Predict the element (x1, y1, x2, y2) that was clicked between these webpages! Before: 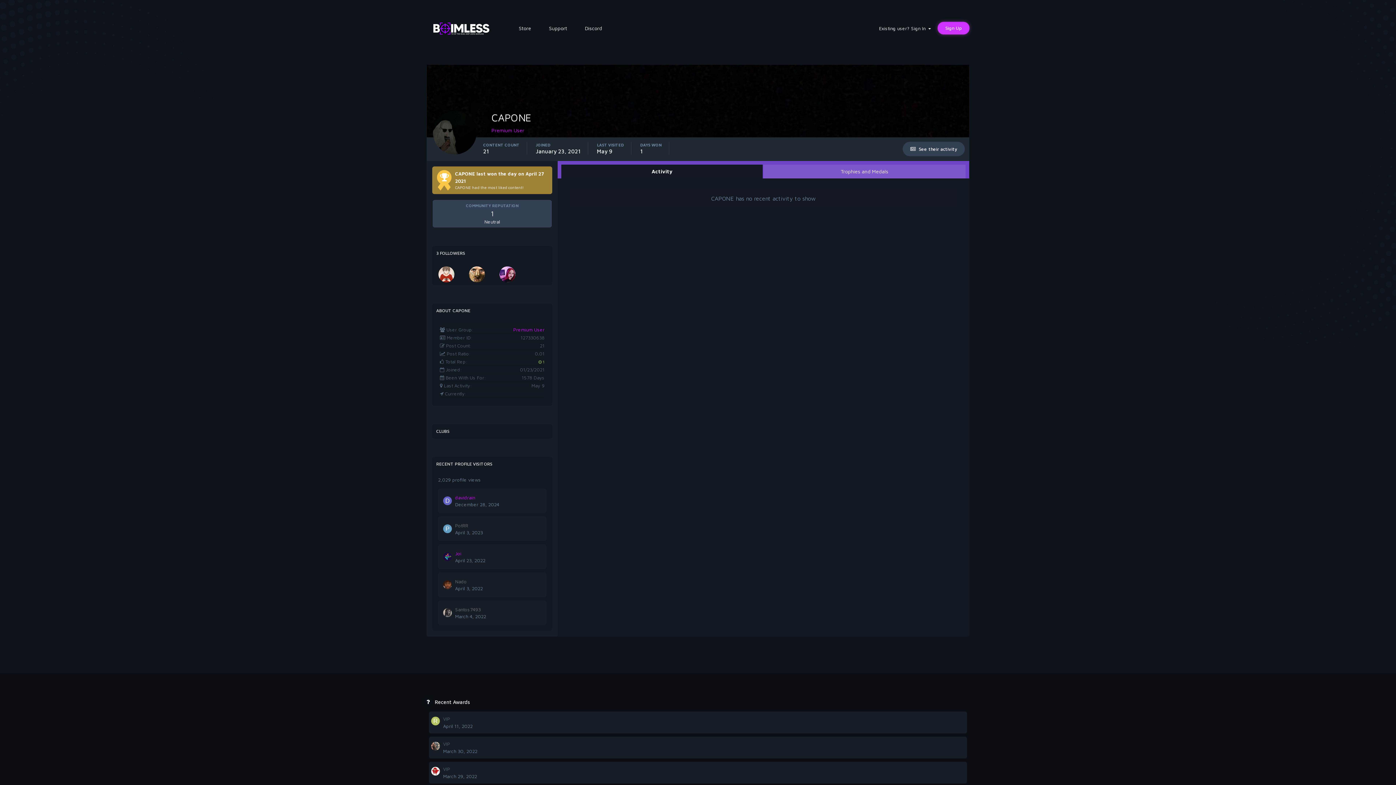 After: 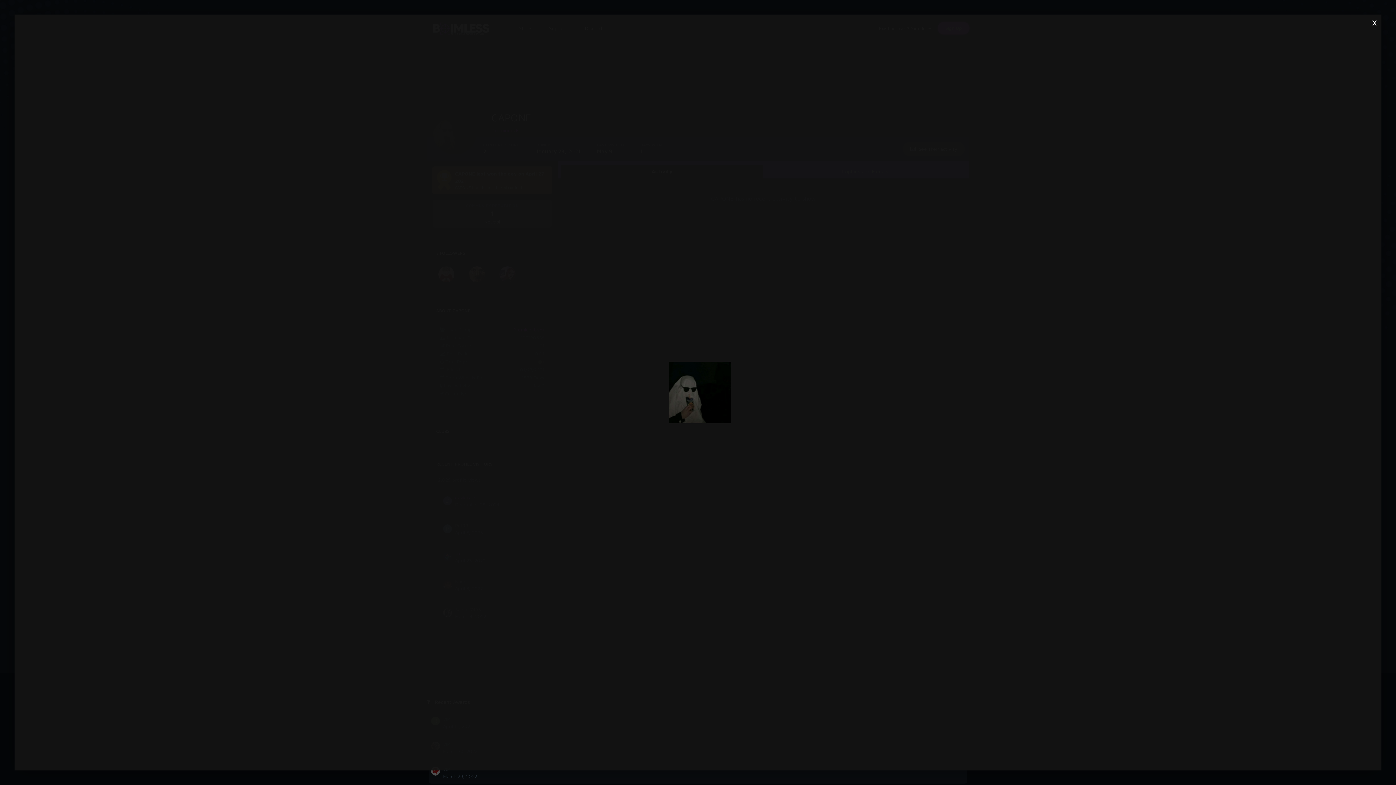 Action: bbox: (433, 110, 476, 154)